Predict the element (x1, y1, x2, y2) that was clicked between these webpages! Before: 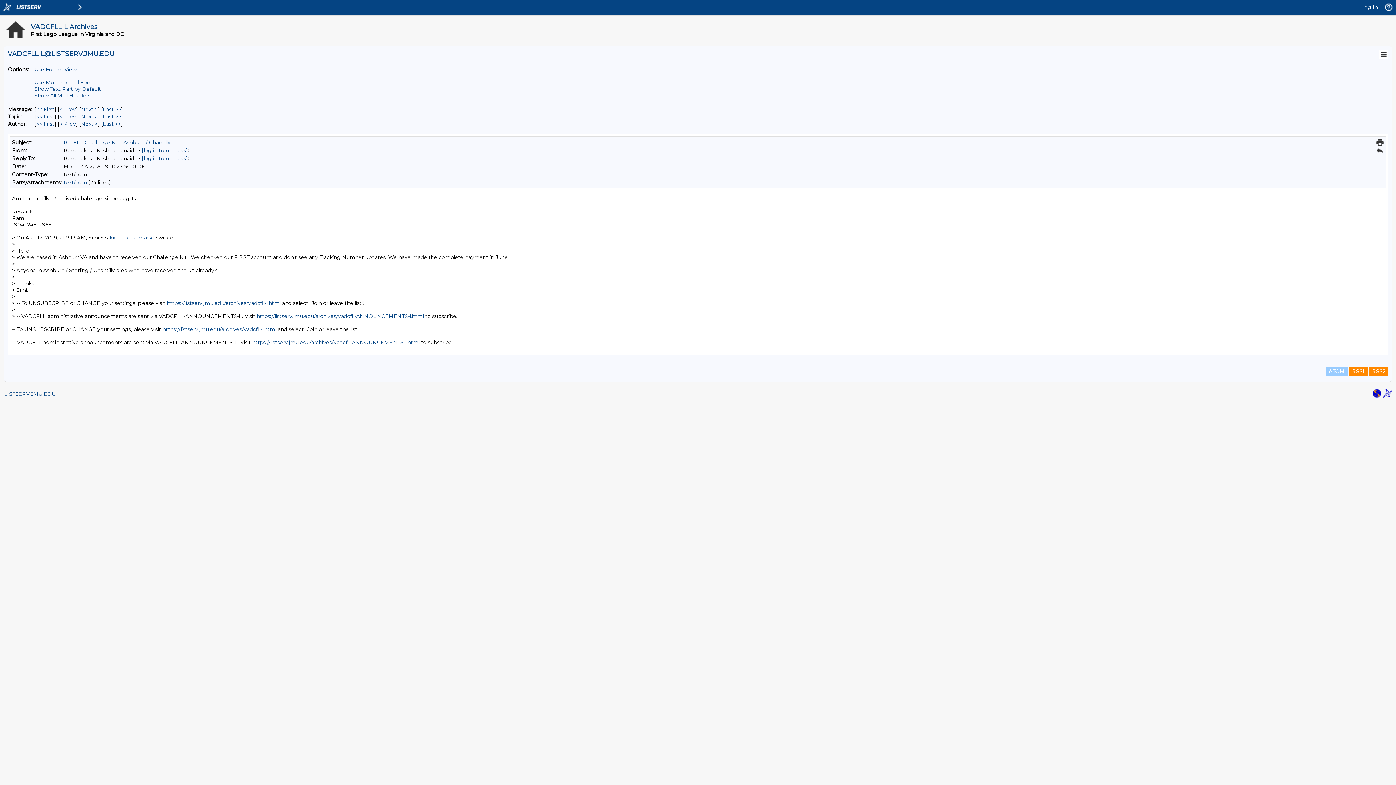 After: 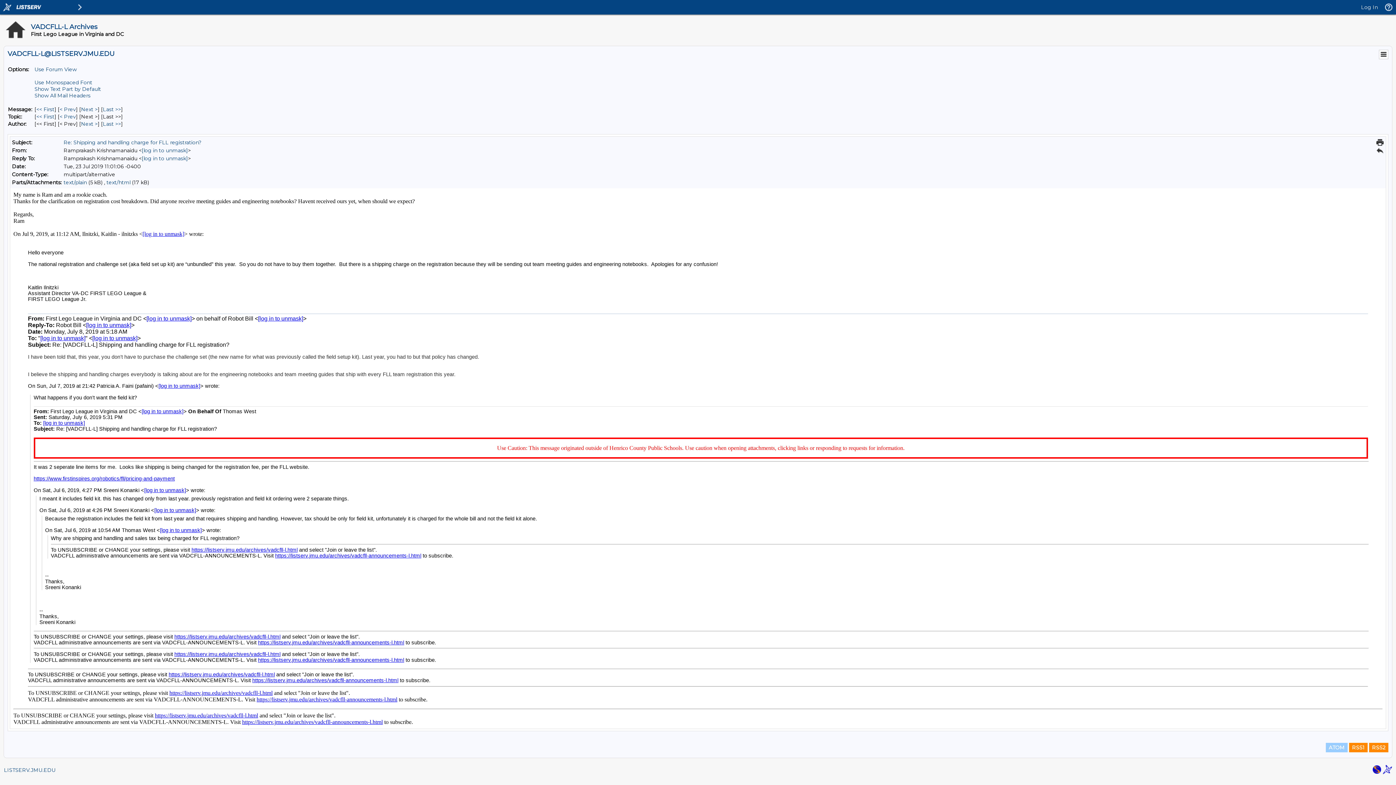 Action: label: First Message By Author bbox: (36, 120, 54, 127)